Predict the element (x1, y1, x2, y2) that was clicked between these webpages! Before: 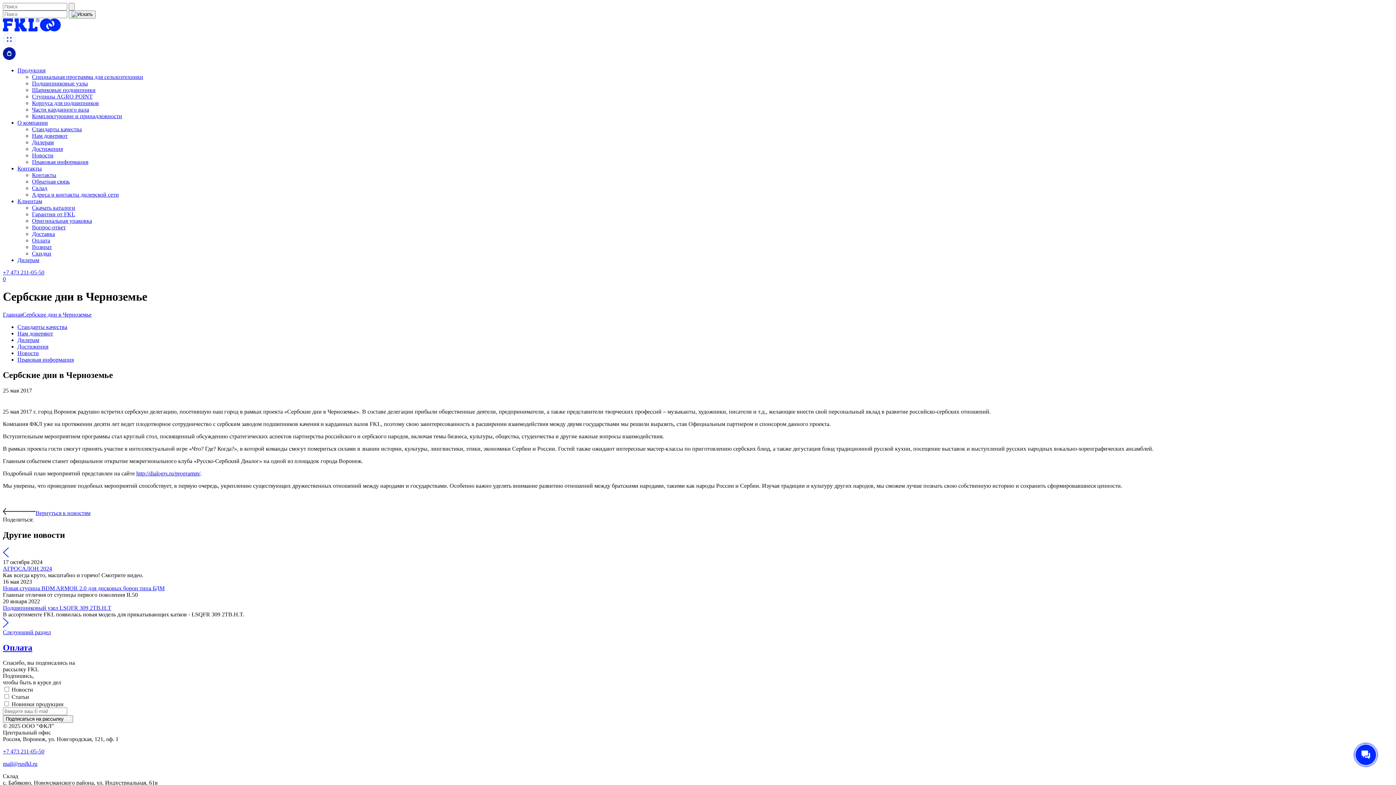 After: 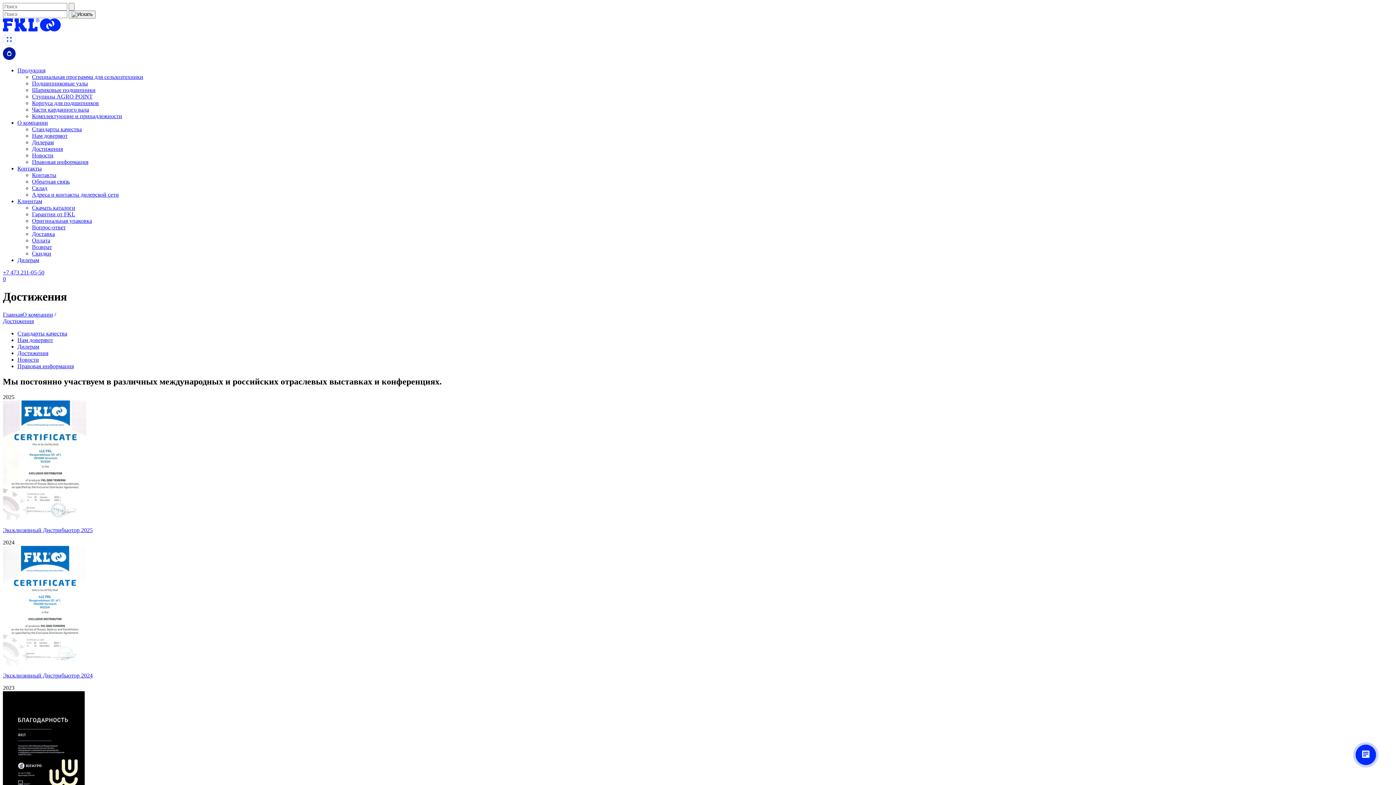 Action: bbox: (17, 343, 48, 349) label: Достижения